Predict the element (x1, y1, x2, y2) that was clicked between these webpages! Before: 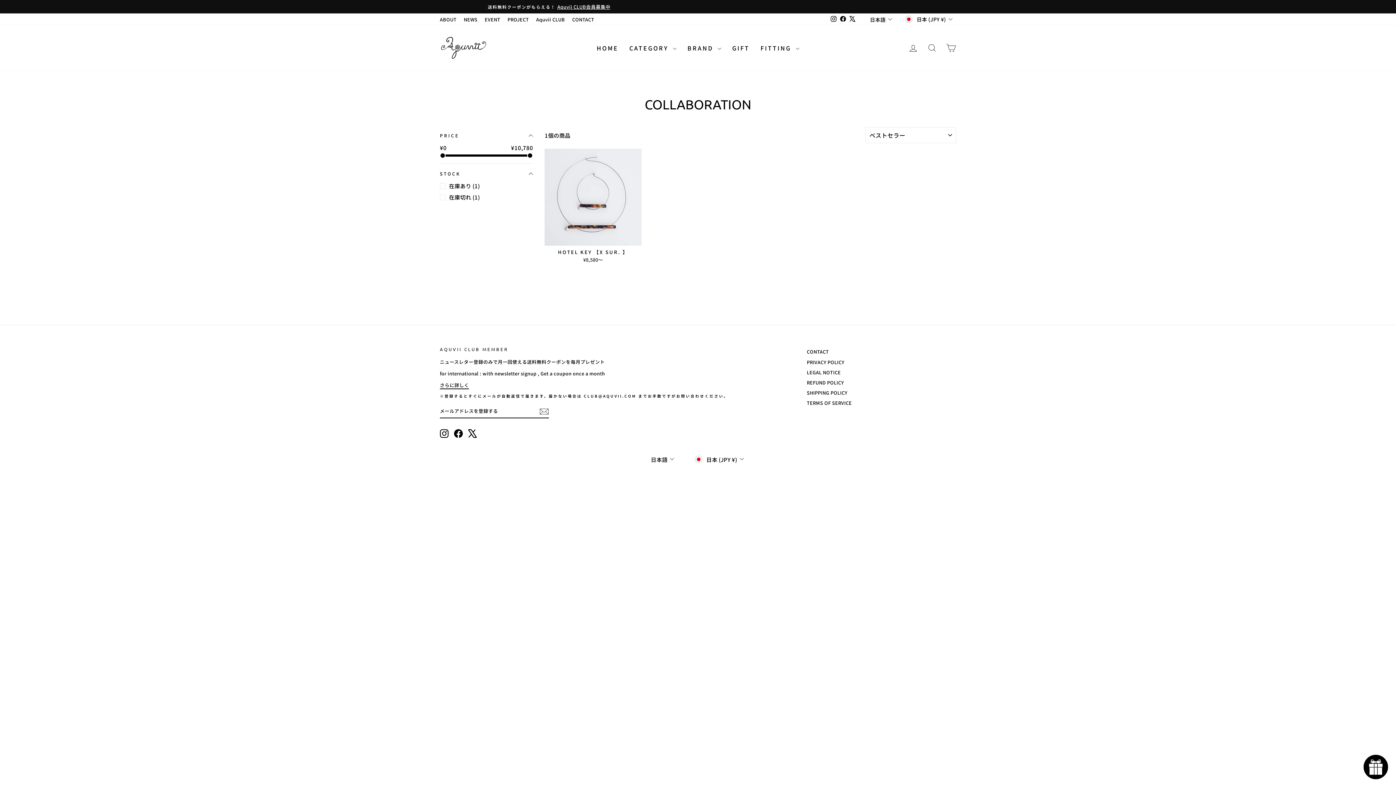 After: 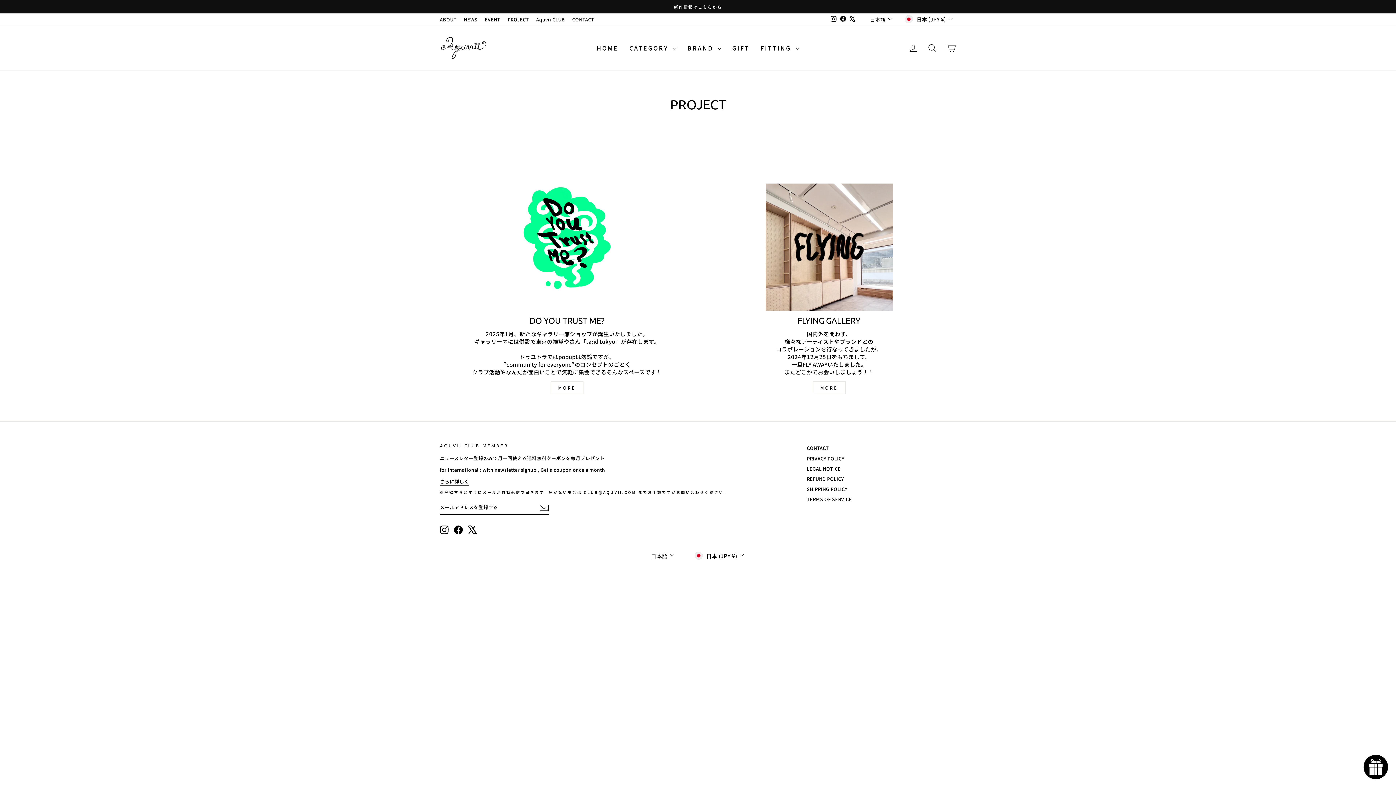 Action: label: PROJECT bbox: (504, 14, 532, 24)